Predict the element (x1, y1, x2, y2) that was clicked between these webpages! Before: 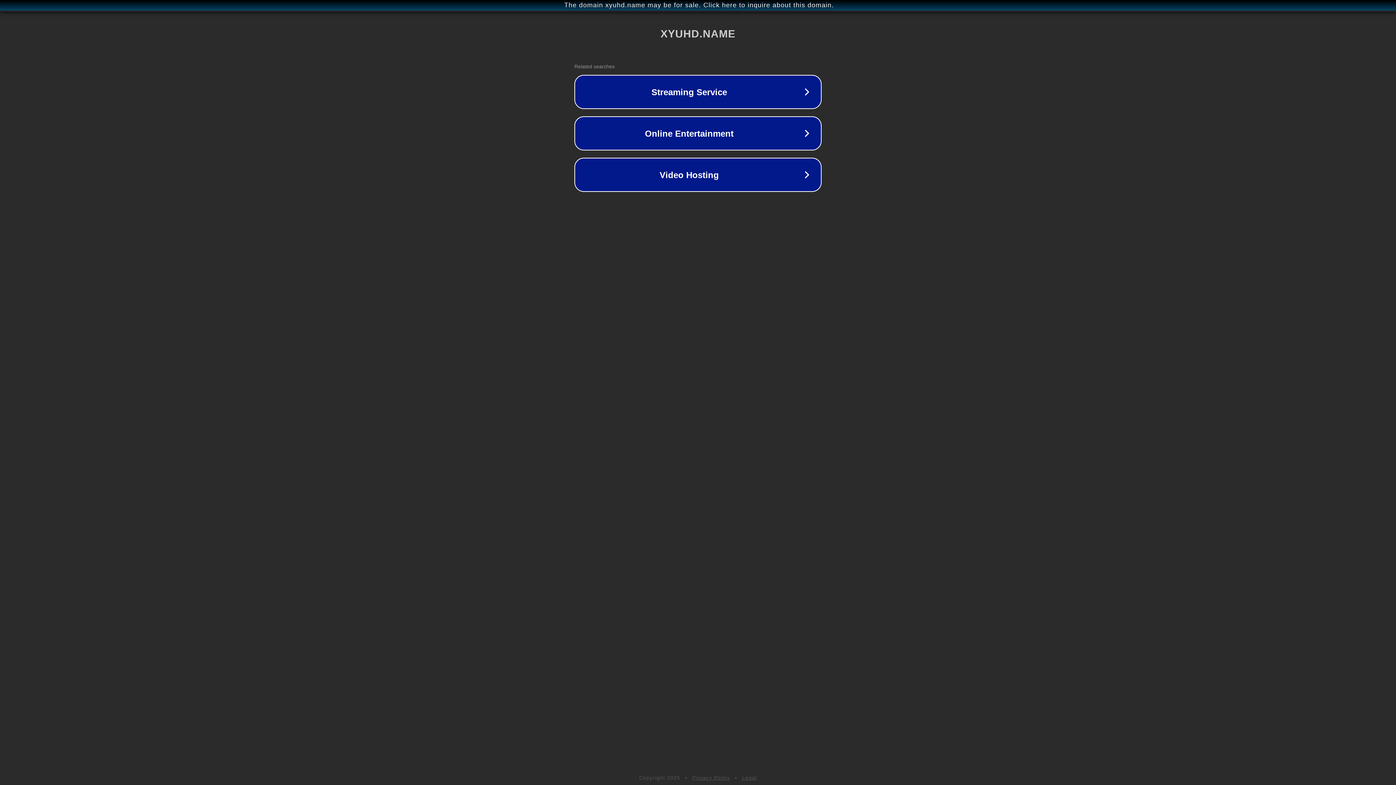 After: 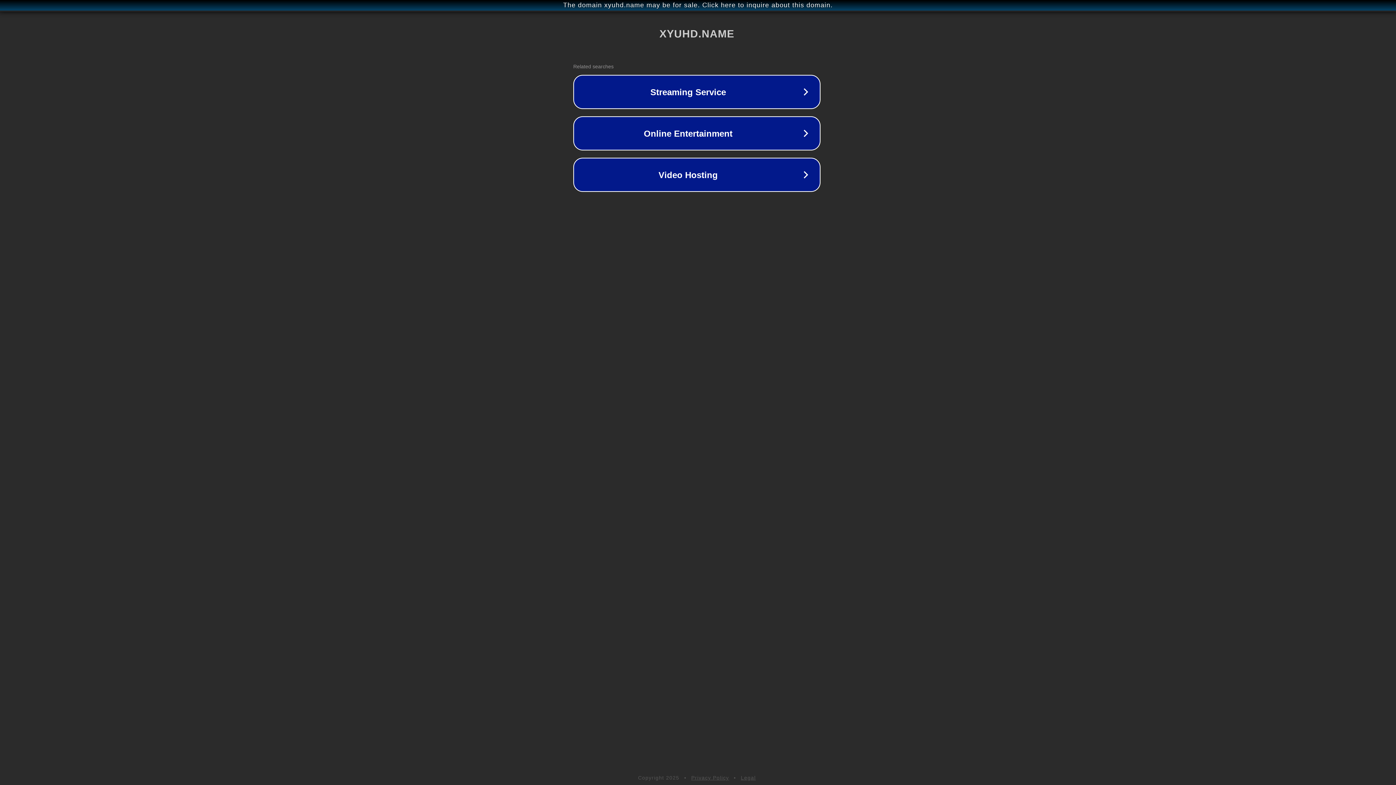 Action: bbox: (1, 1, 1397, 9) label: The domain xyuhd.name may be for sale. Click here to inquire about this domain.